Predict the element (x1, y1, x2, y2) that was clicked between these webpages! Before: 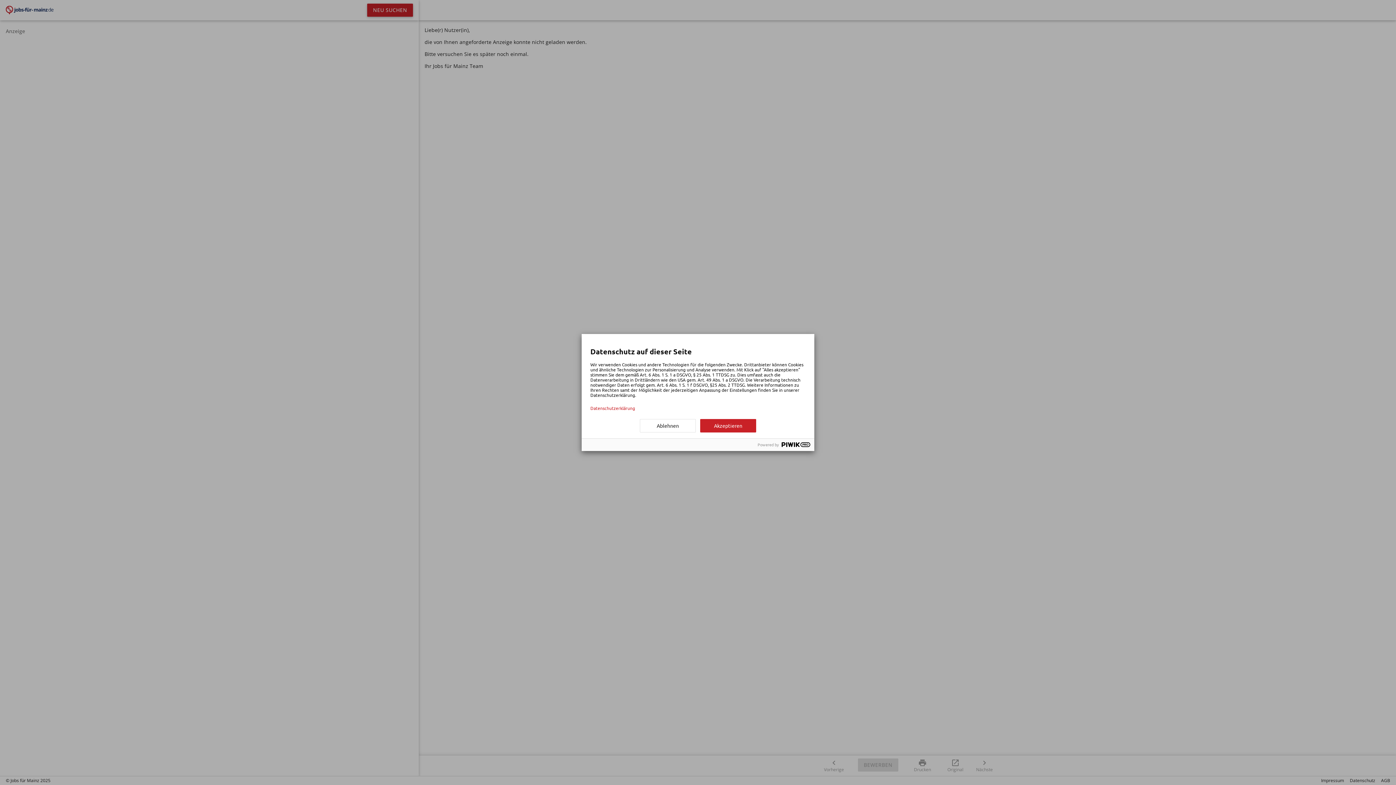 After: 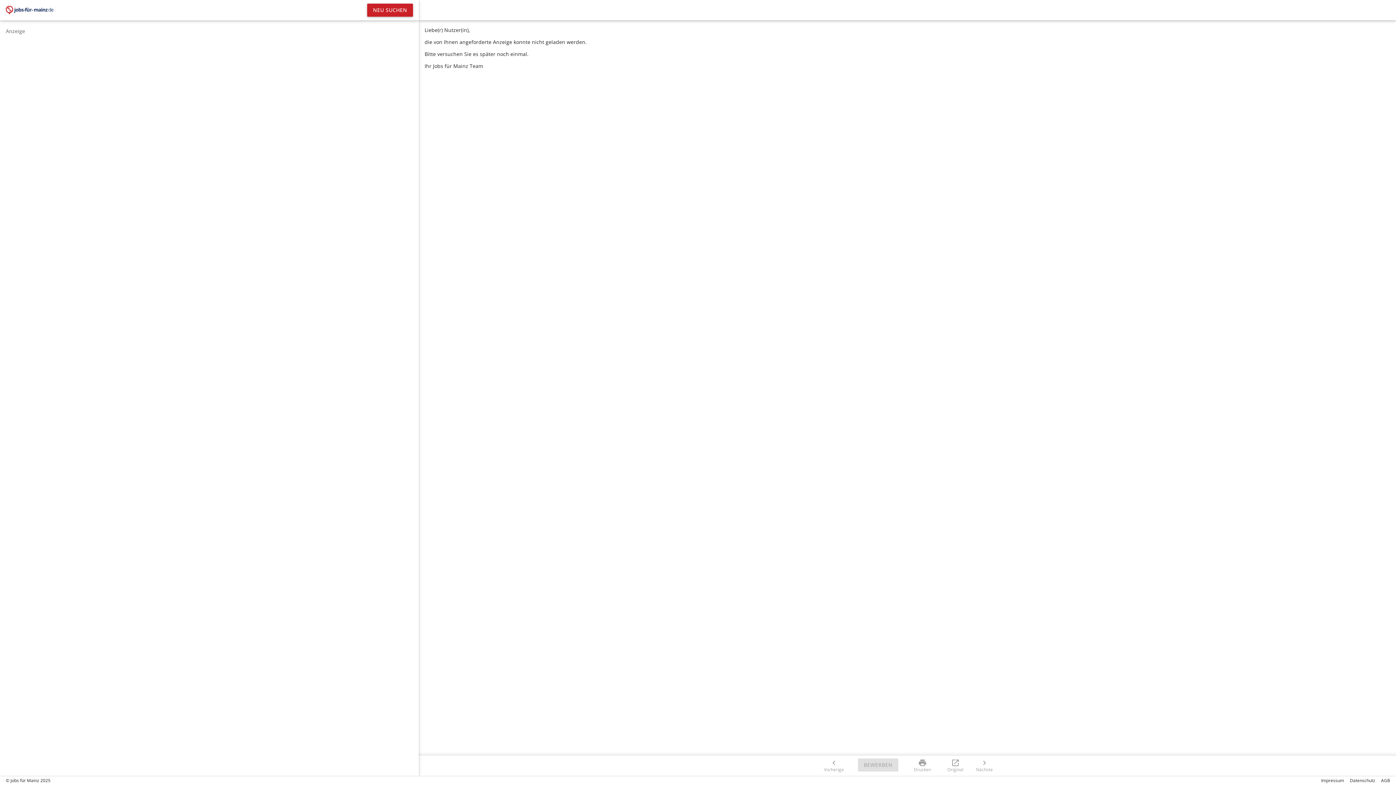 Action: label: Akzeptieren bbox: (700, 419, 756, 432)